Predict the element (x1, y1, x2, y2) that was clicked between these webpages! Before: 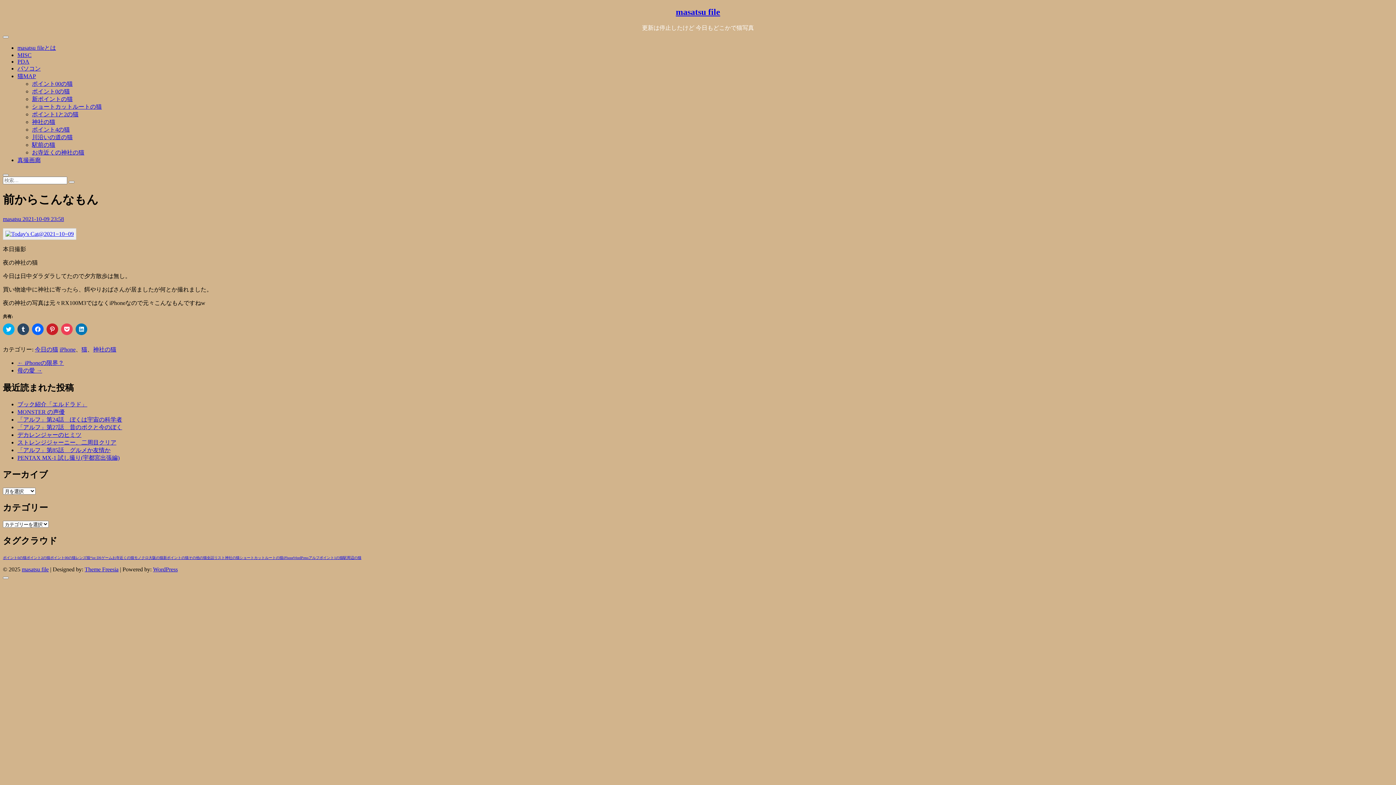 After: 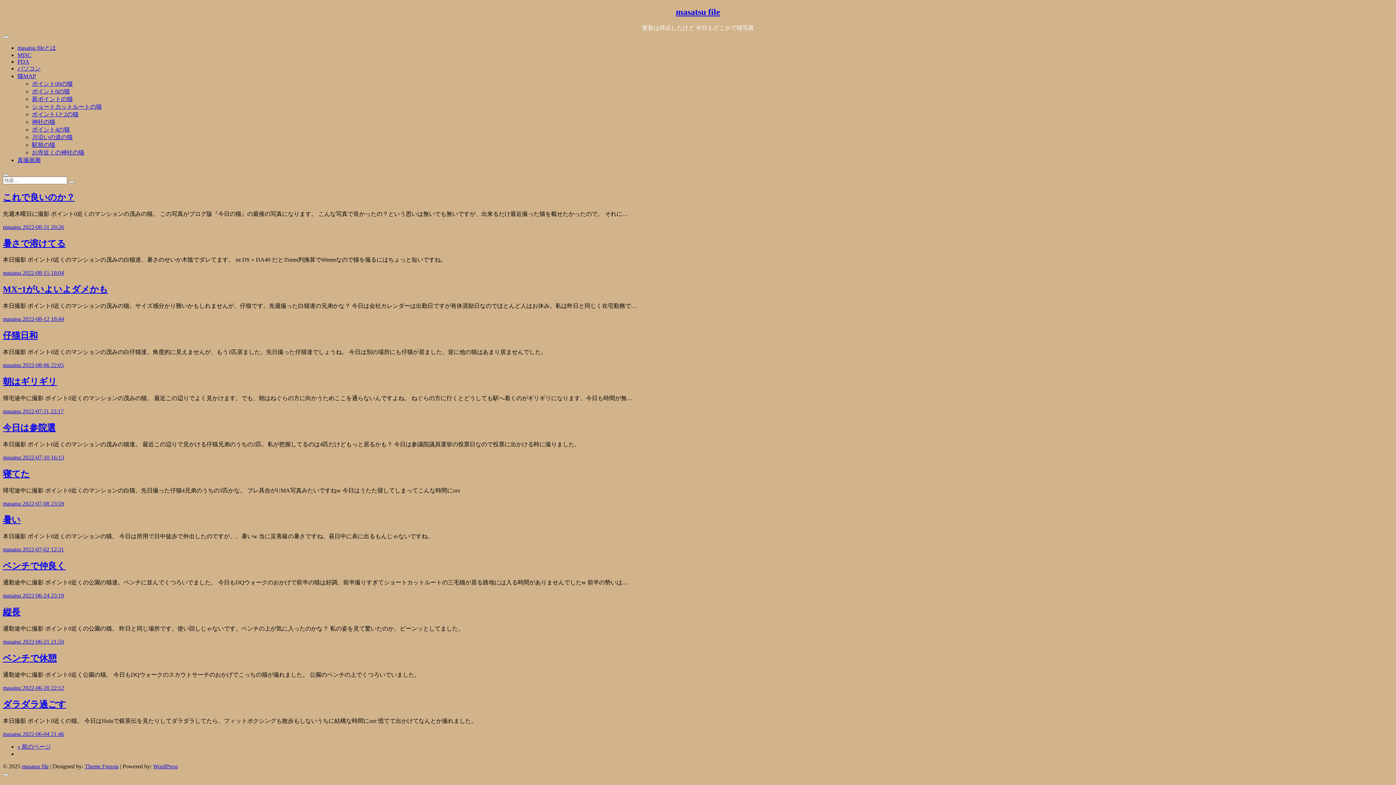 Action: label: ポイント0の猫 bbox: (2, 555, 26, 559)